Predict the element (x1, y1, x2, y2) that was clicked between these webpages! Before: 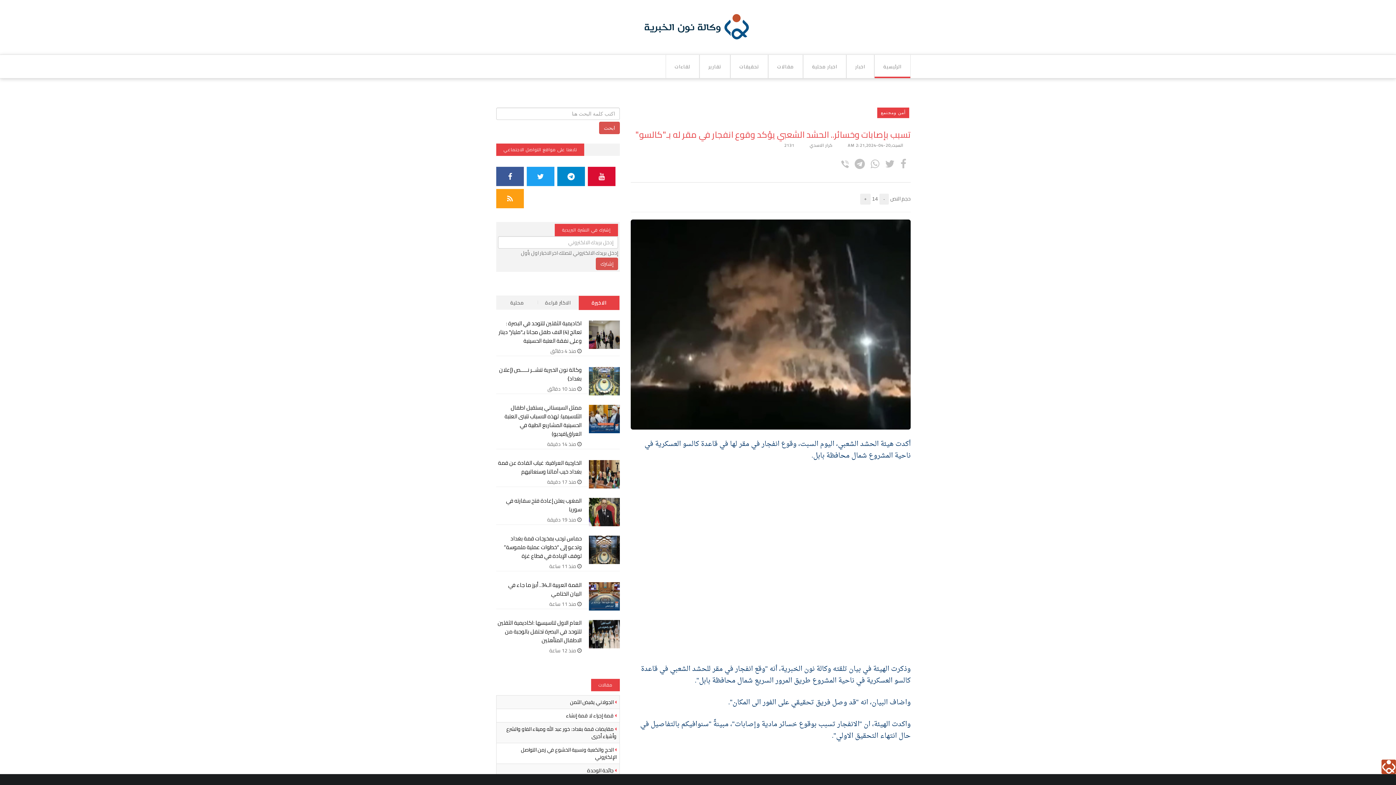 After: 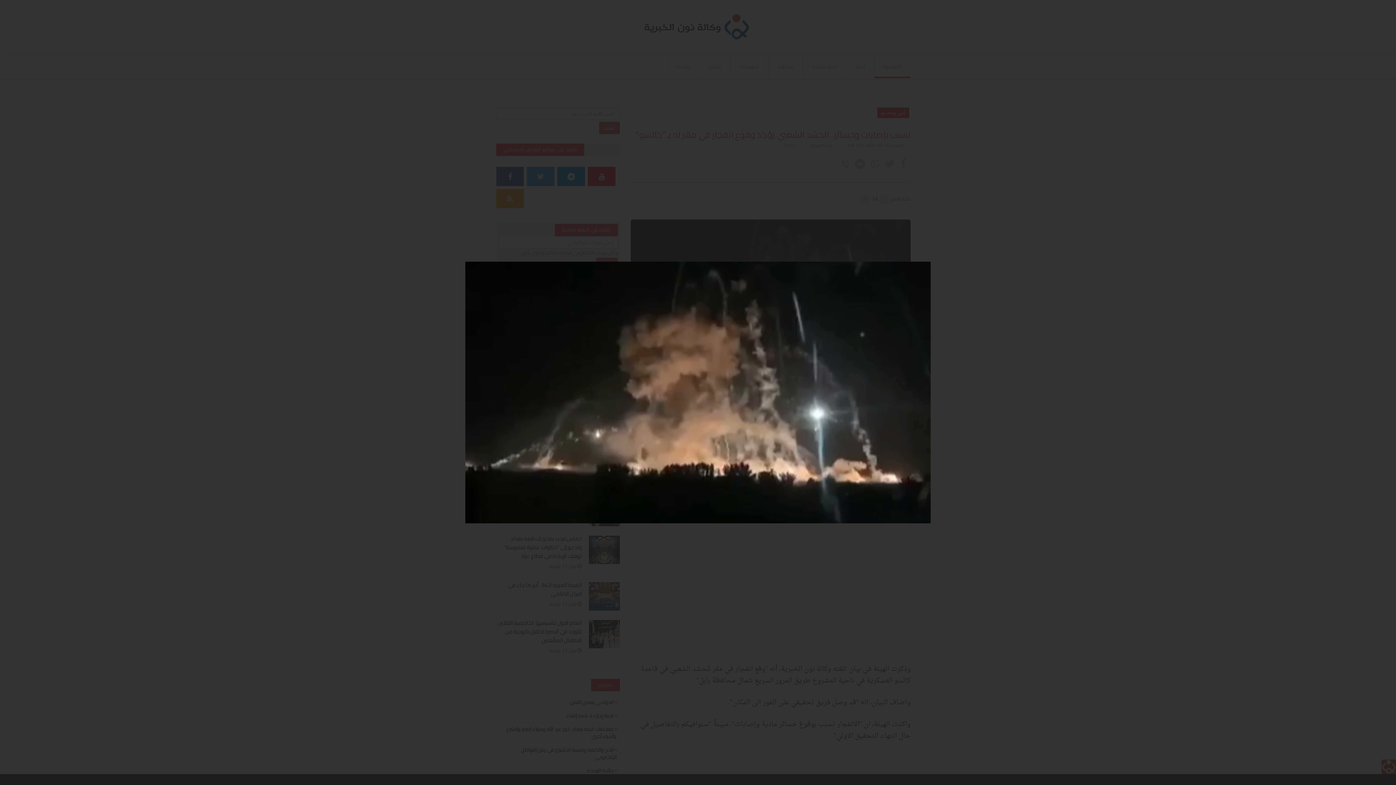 Action: bbox: (630, 219, 910, 429)